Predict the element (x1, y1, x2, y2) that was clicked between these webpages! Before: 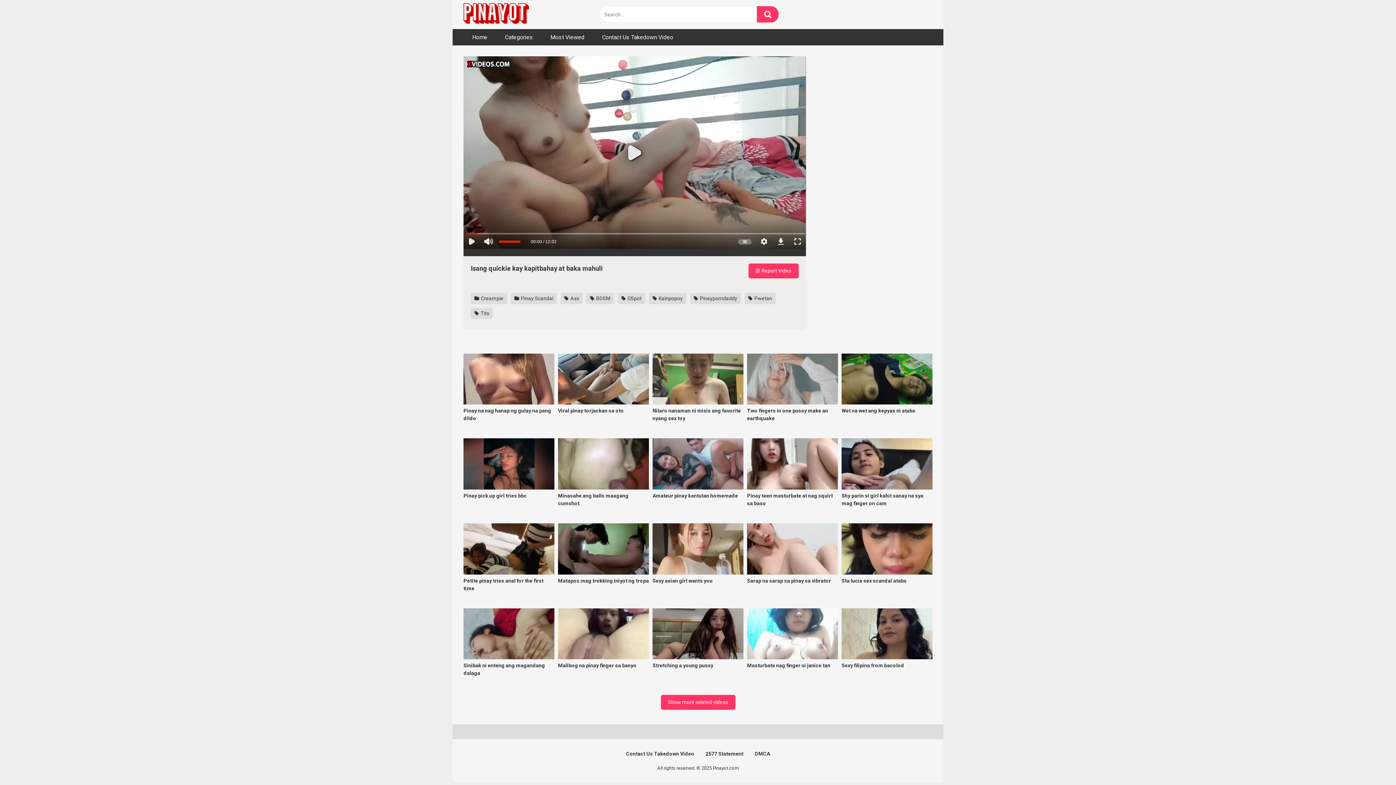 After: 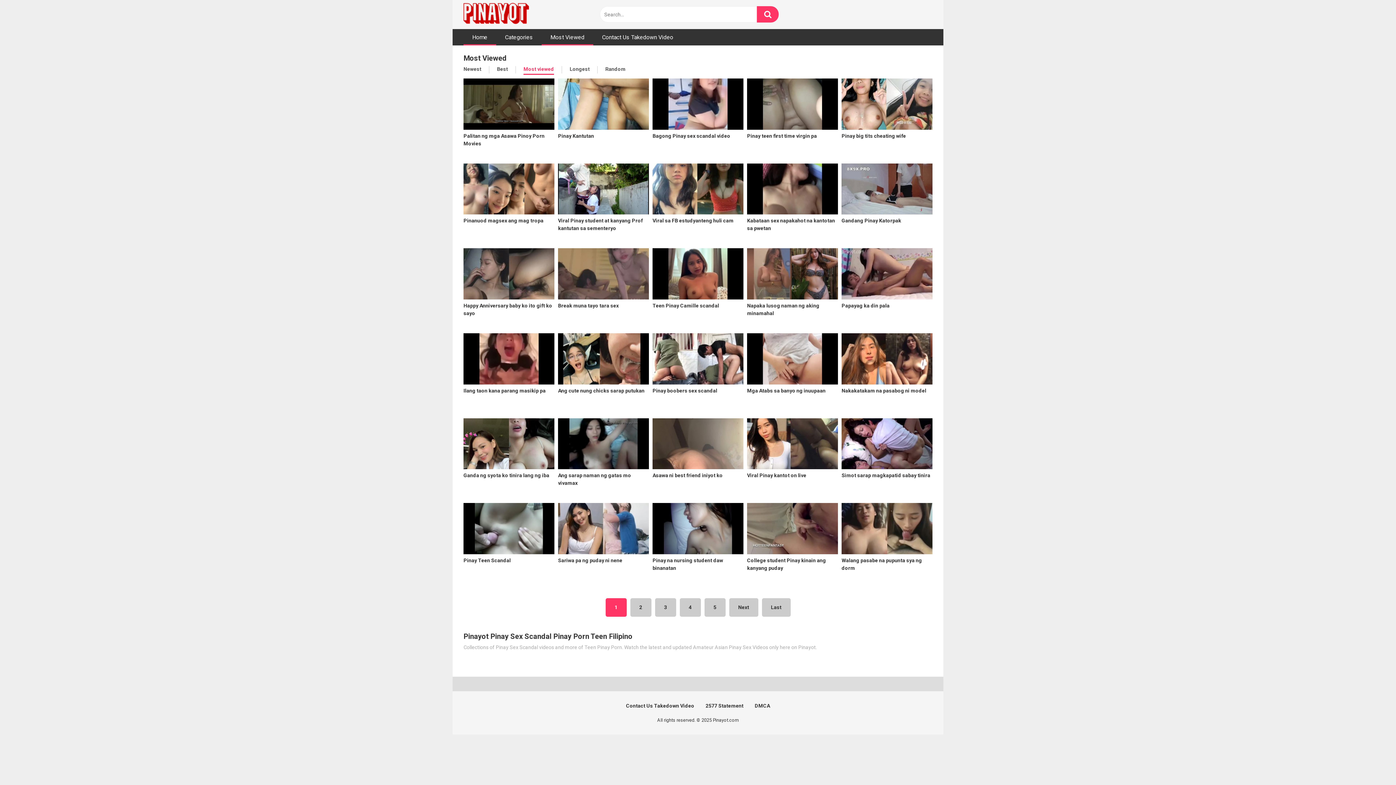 Action: label: Most Viewed bbox: (541, 29, 593, 45)